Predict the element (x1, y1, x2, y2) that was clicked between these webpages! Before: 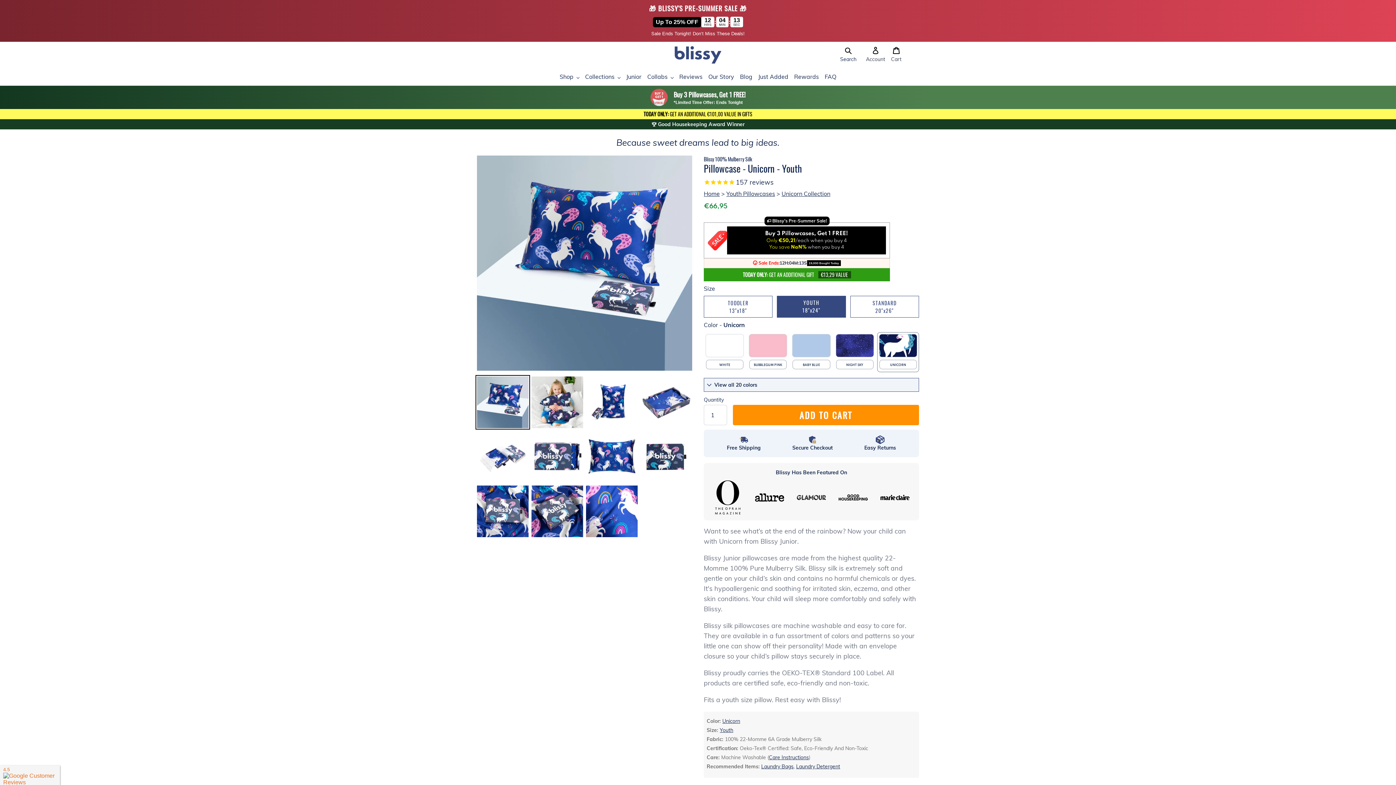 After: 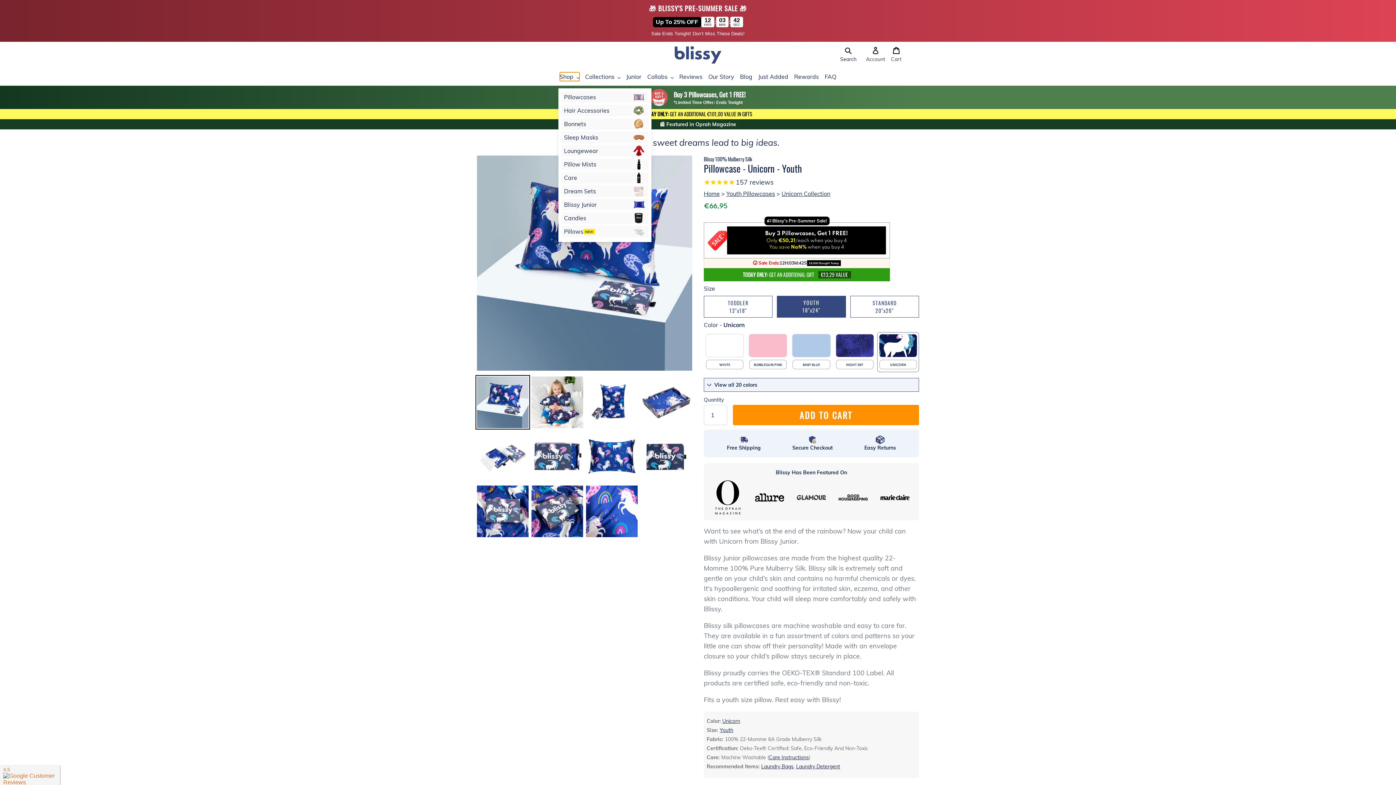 Action: bbox: (559, 72, 579, 81) label: Shop